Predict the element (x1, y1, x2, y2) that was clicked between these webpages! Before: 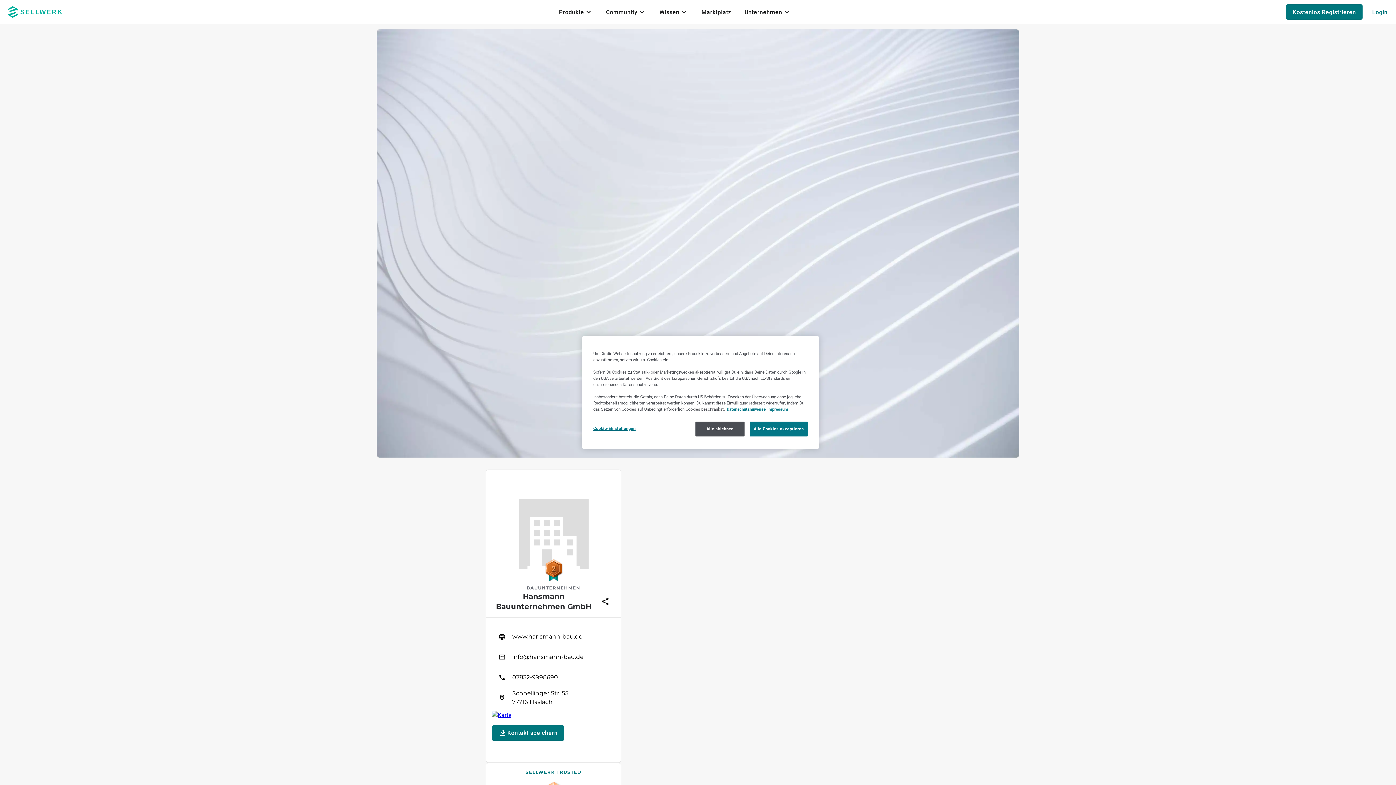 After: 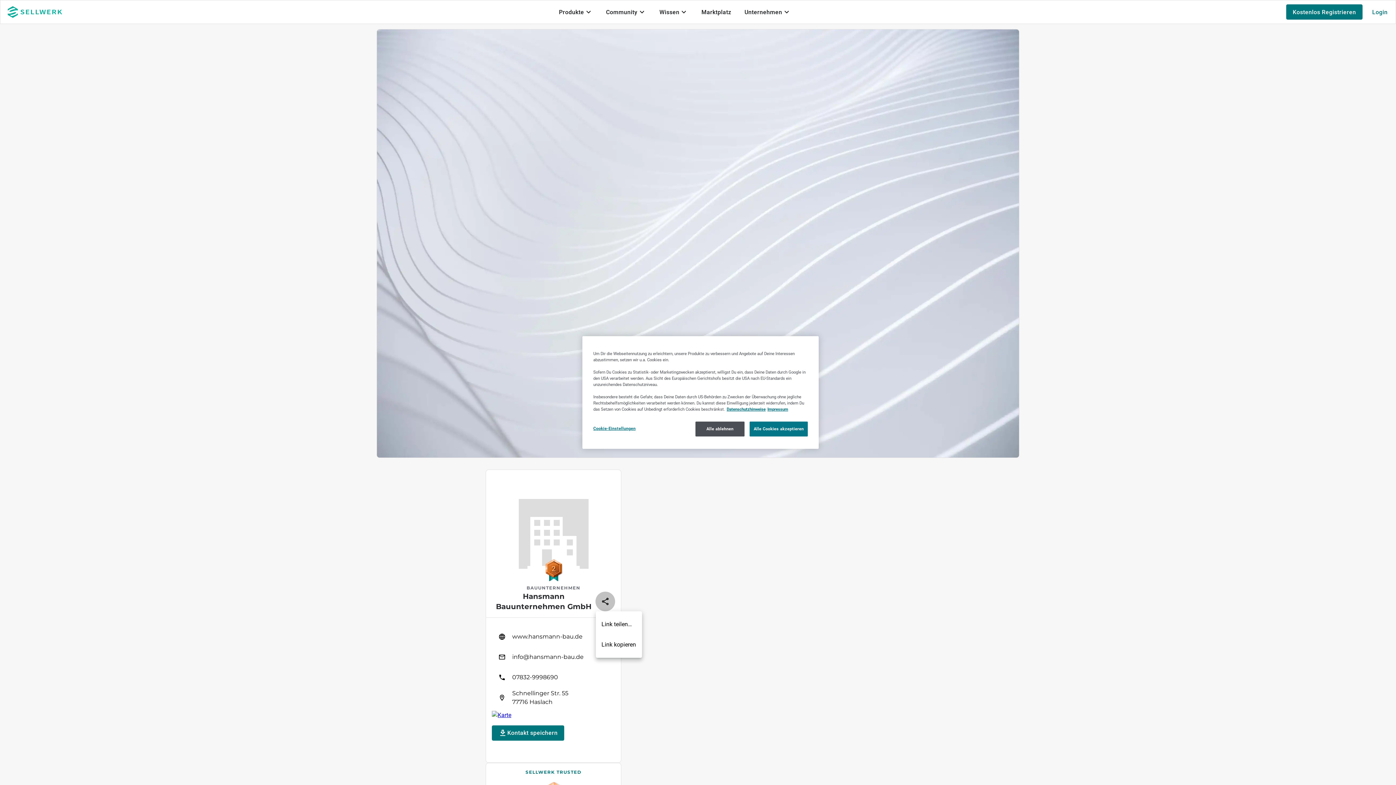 Action: bbox: (595, 591, 615, 611)